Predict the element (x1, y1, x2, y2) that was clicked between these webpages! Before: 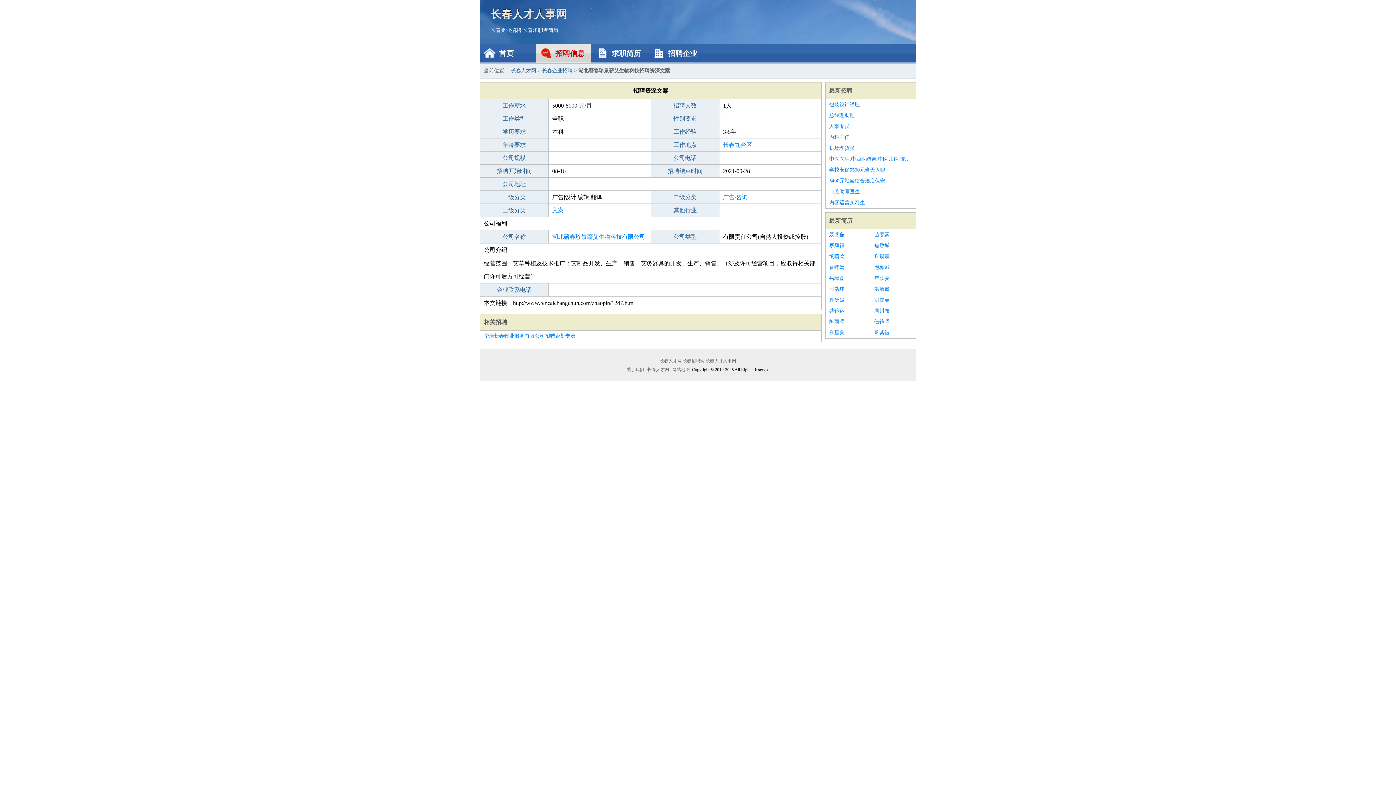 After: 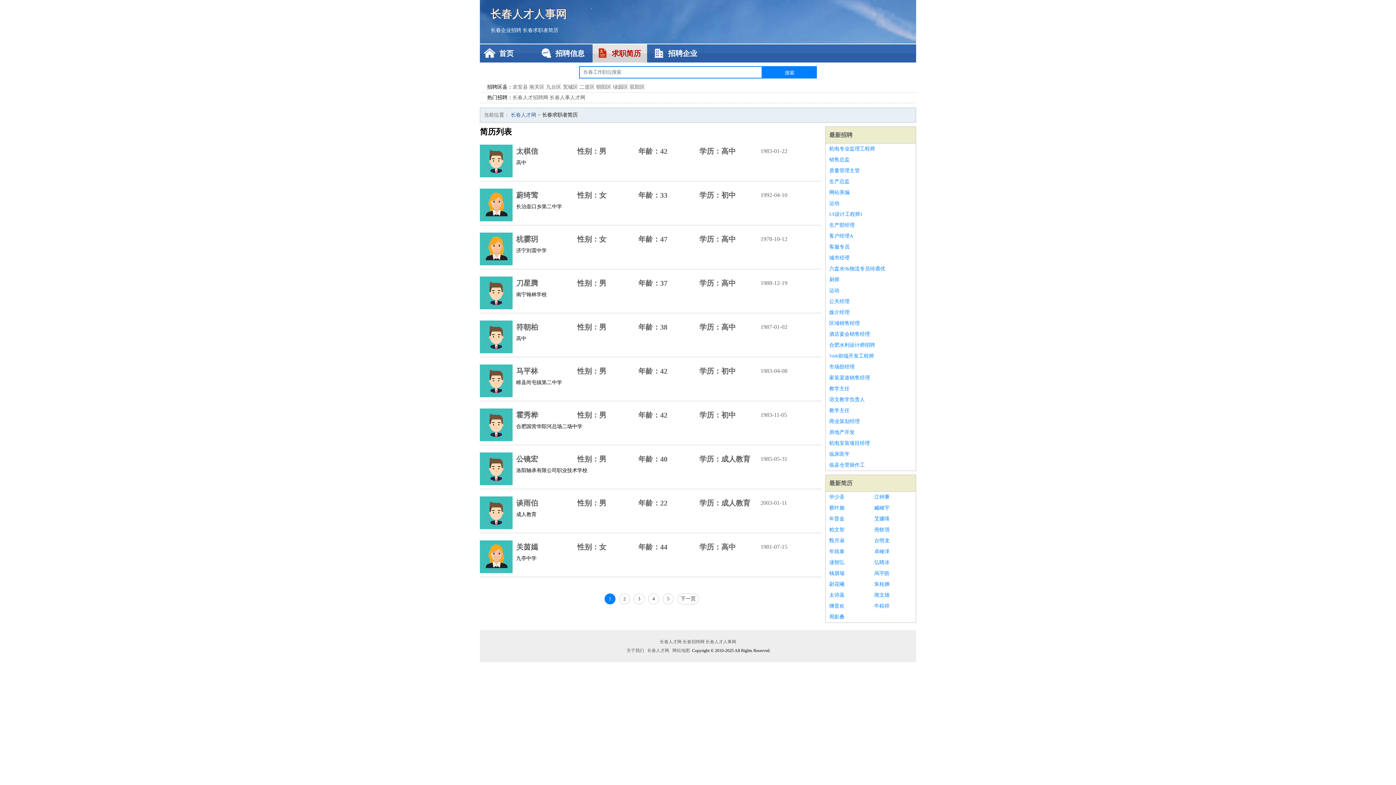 Action: label: 求职简历 bbox: (592, 44, 647, 62)